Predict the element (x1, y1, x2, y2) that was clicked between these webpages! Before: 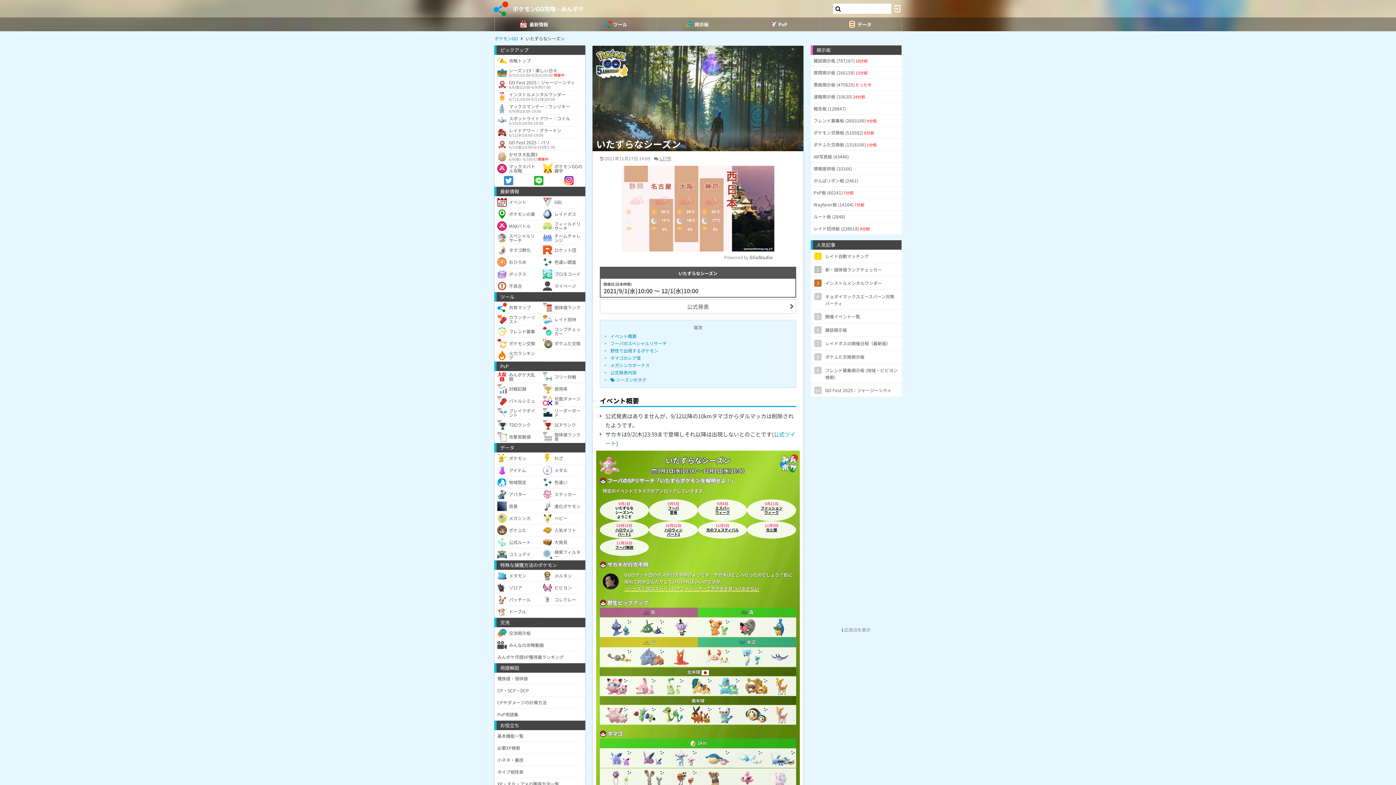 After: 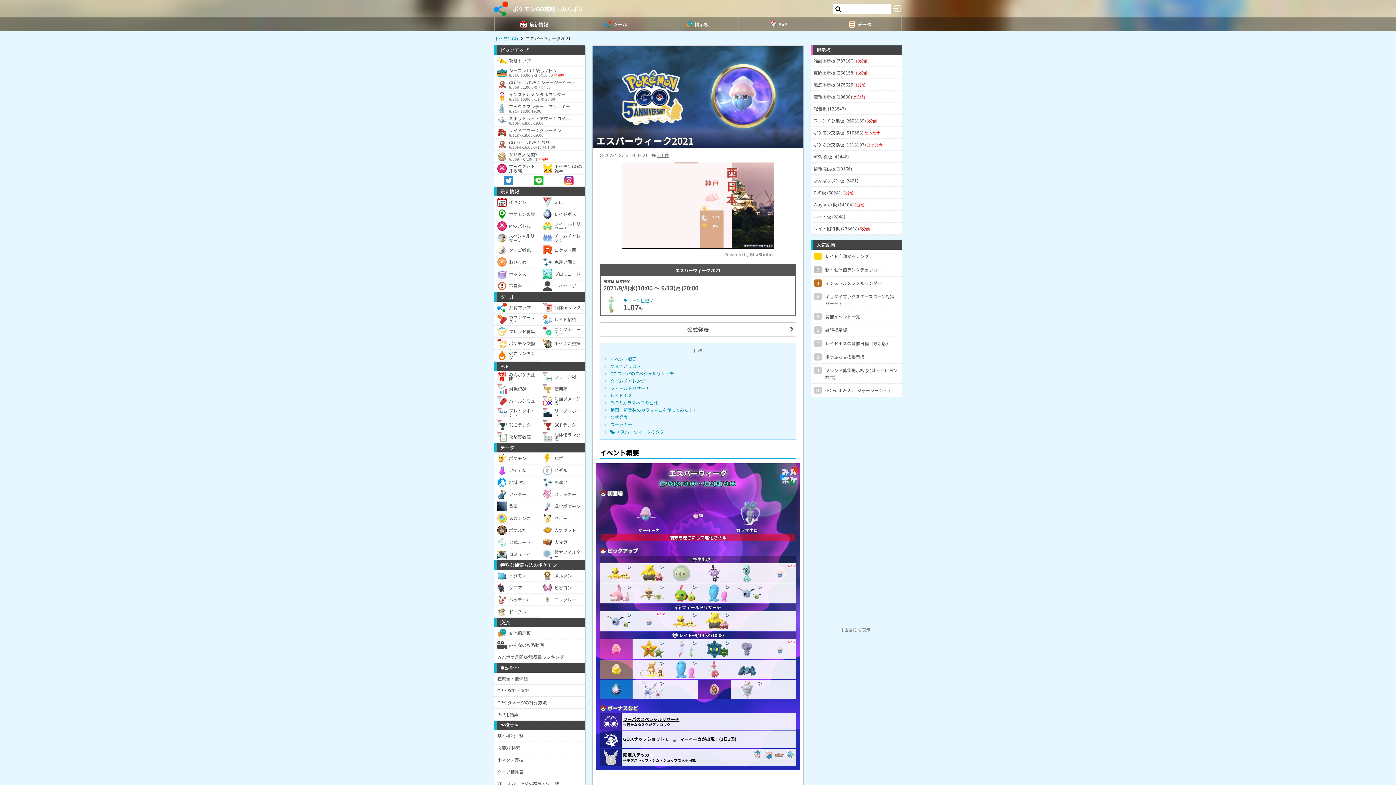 Action: label: エスパー
ウィーク bbox: (715, 505, 730, 515)